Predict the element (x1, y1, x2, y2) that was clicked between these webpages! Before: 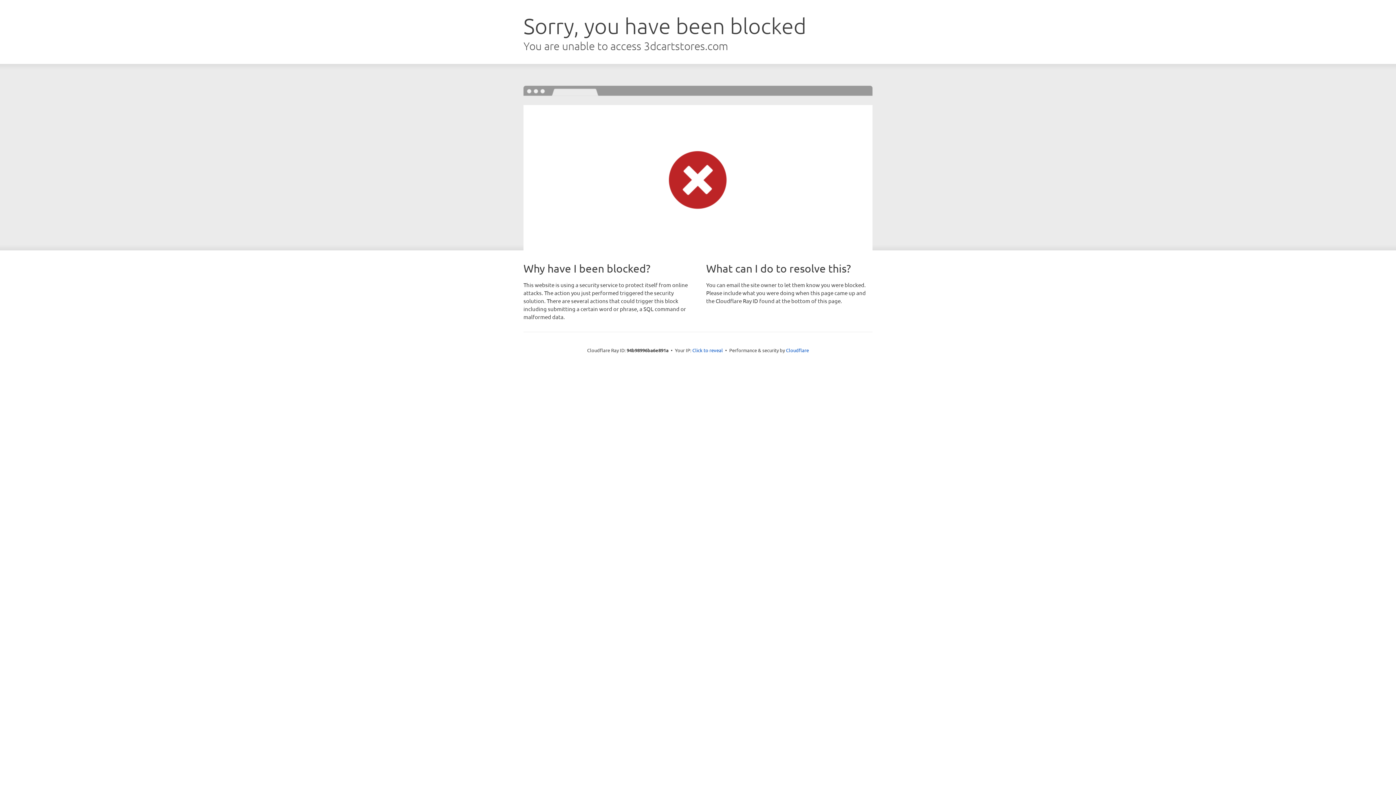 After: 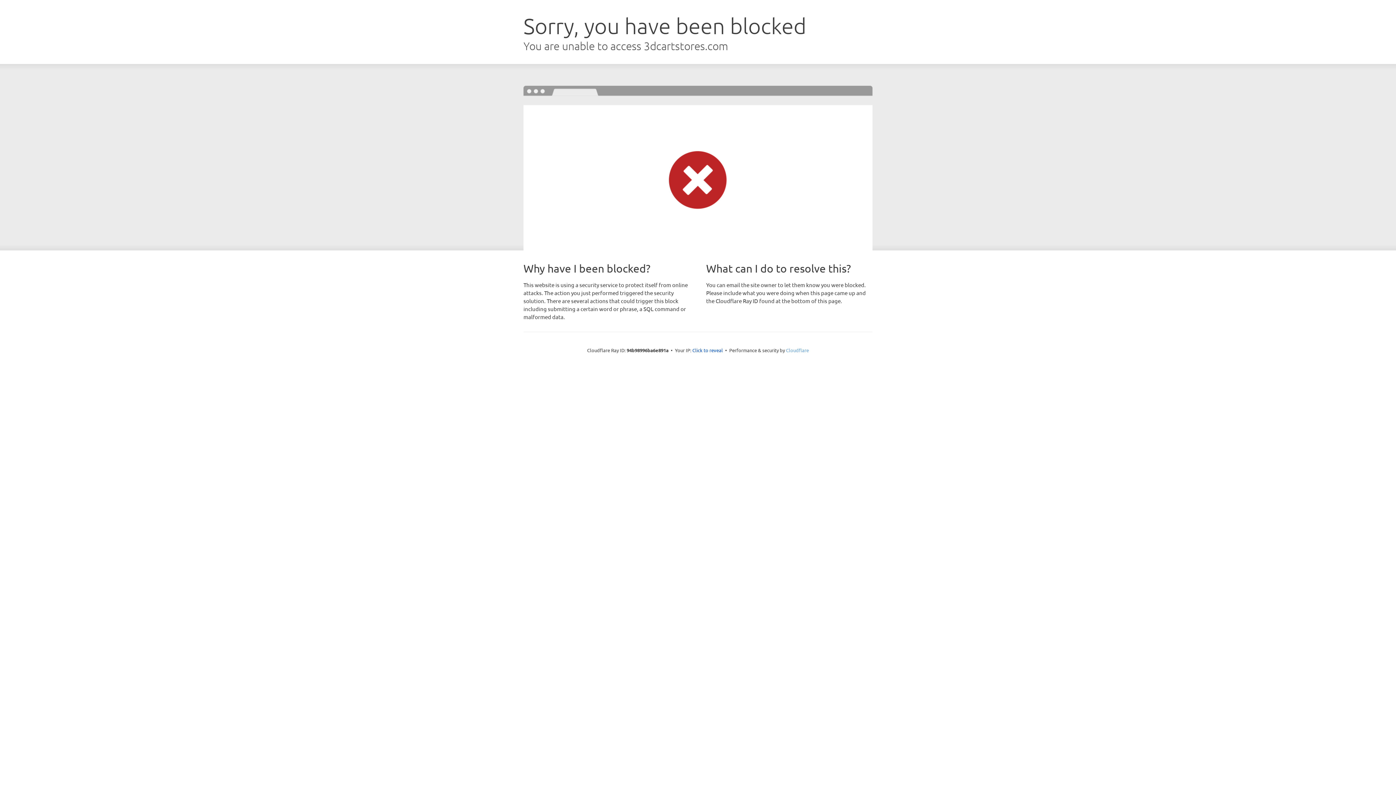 Action: label: Cloudflare bbox: (786, 347, 809, 353)